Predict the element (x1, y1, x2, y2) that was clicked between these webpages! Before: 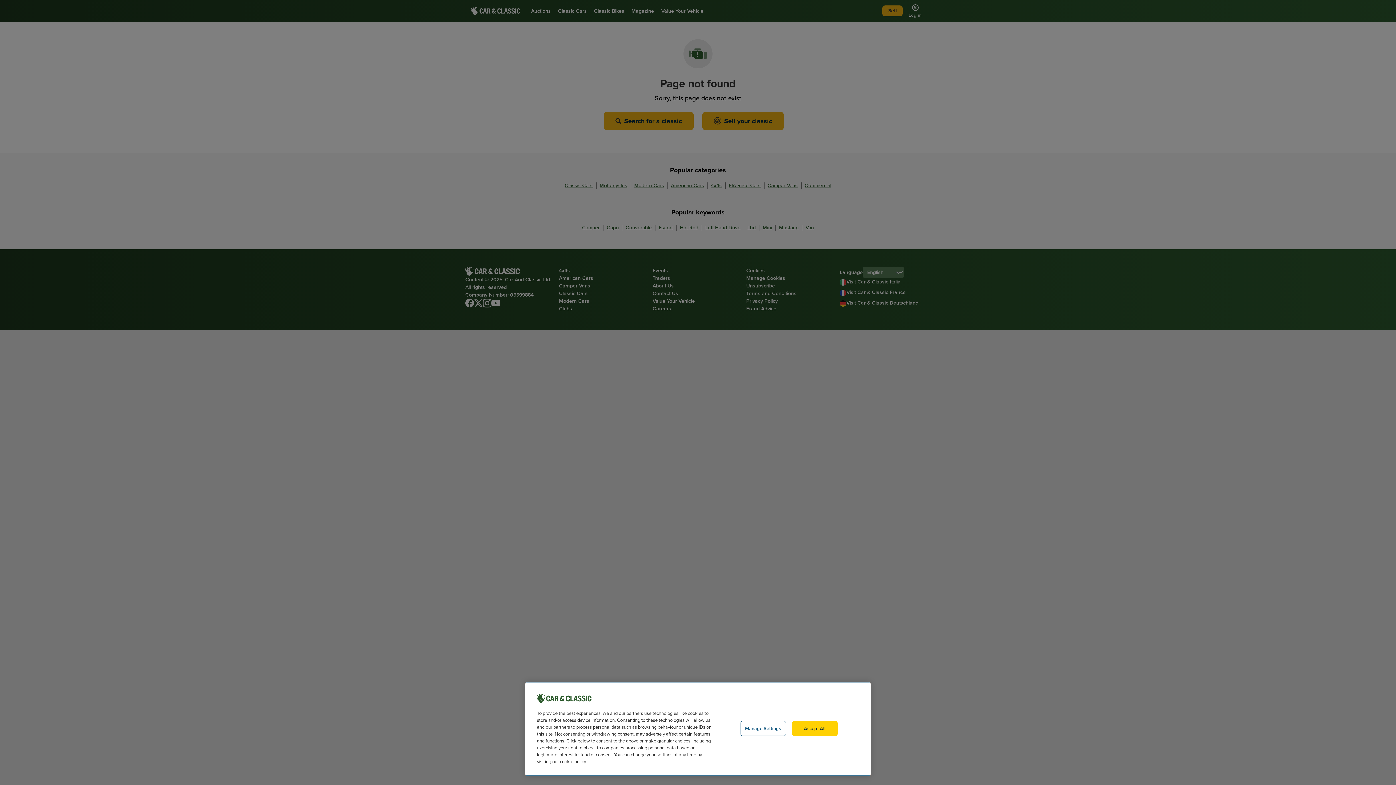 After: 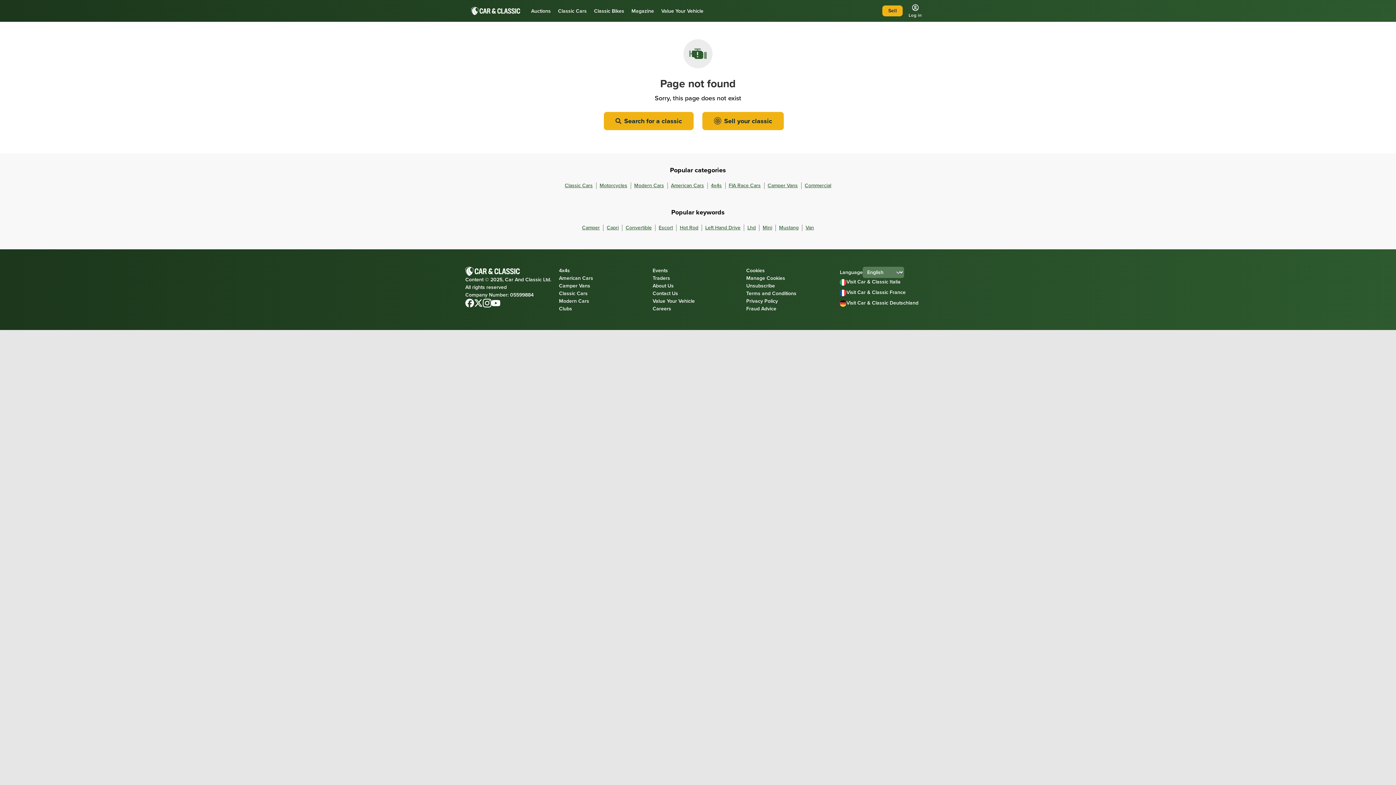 Action: bbox: (792, 721, 837, 736) label: Accept All